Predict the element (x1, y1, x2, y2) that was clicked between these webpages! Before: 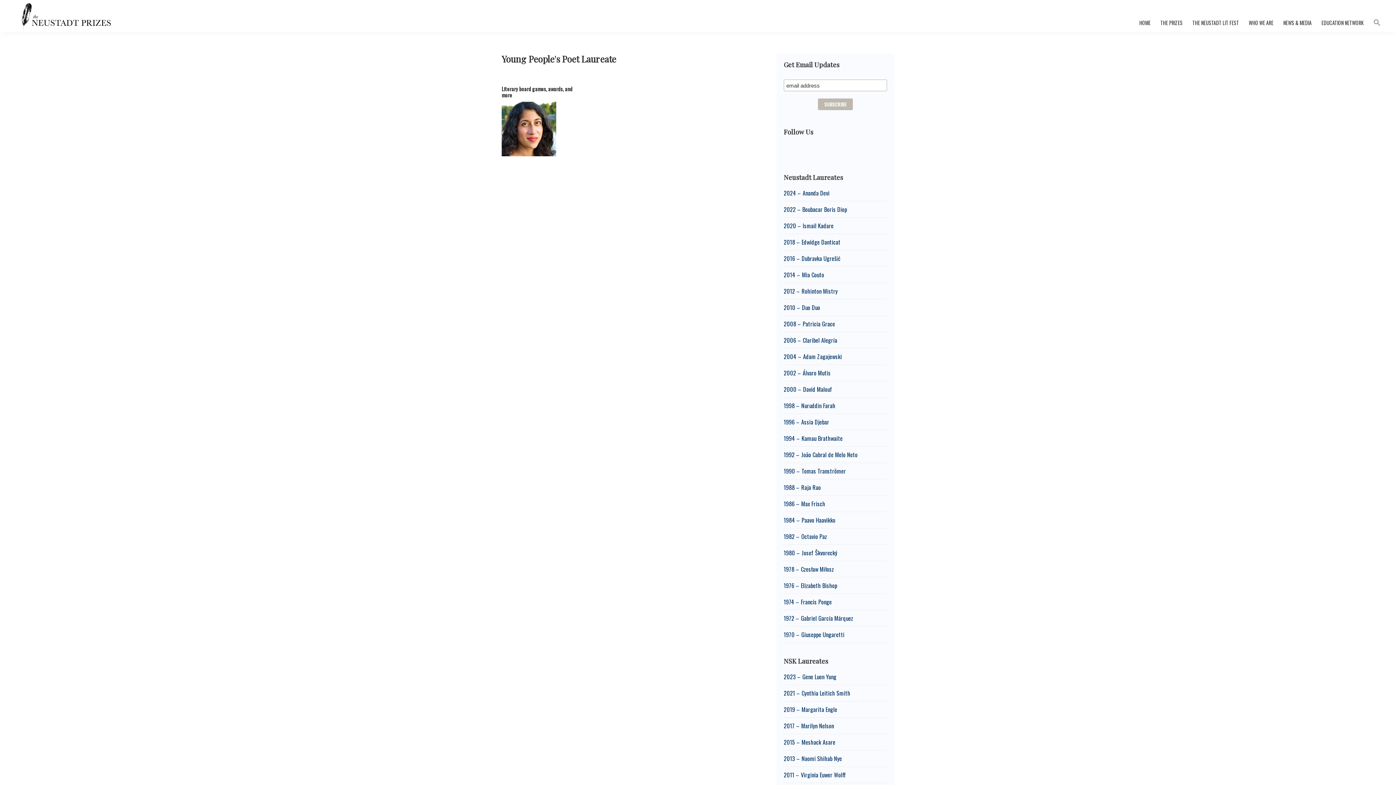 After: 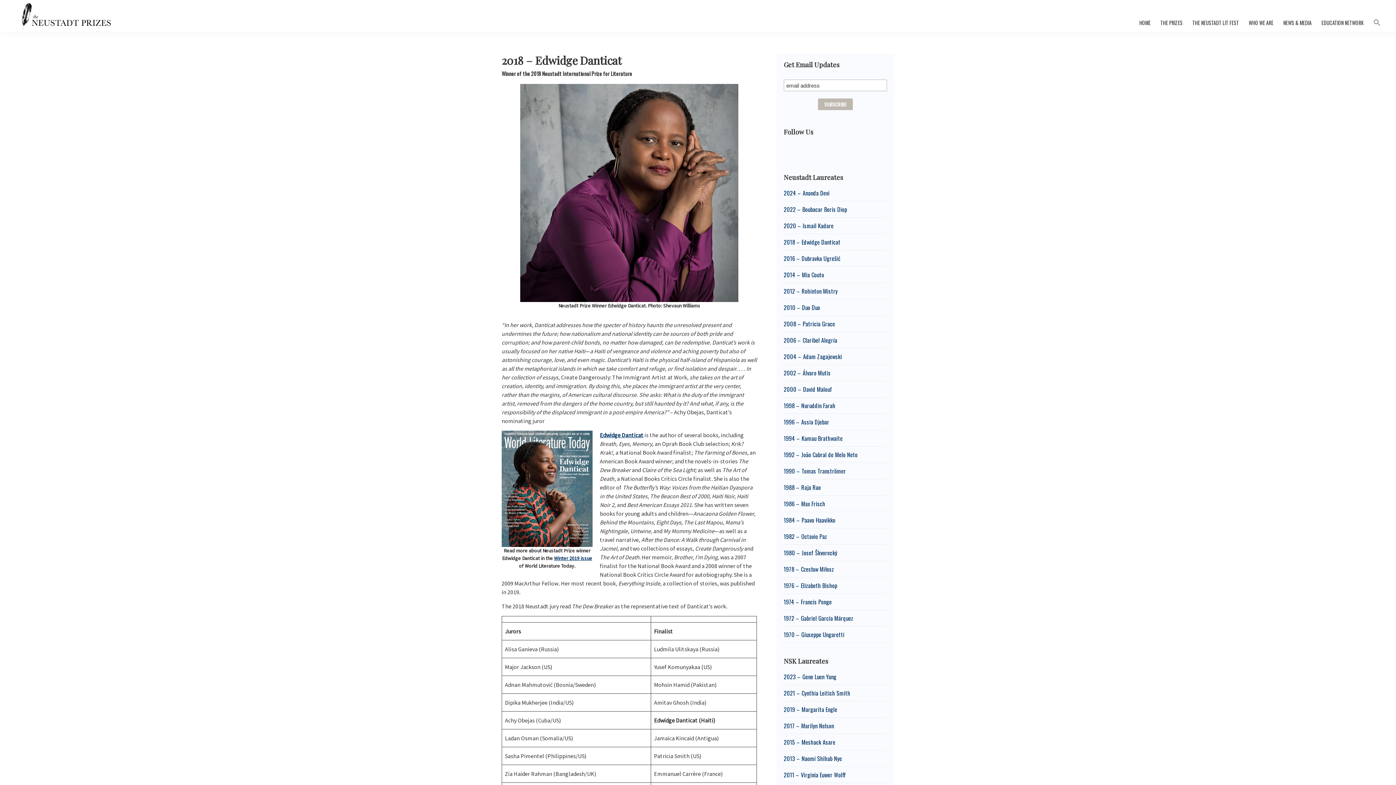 Action: bbox: (784, 237, 840, 246) label: 2018 – Edwidge Danticat